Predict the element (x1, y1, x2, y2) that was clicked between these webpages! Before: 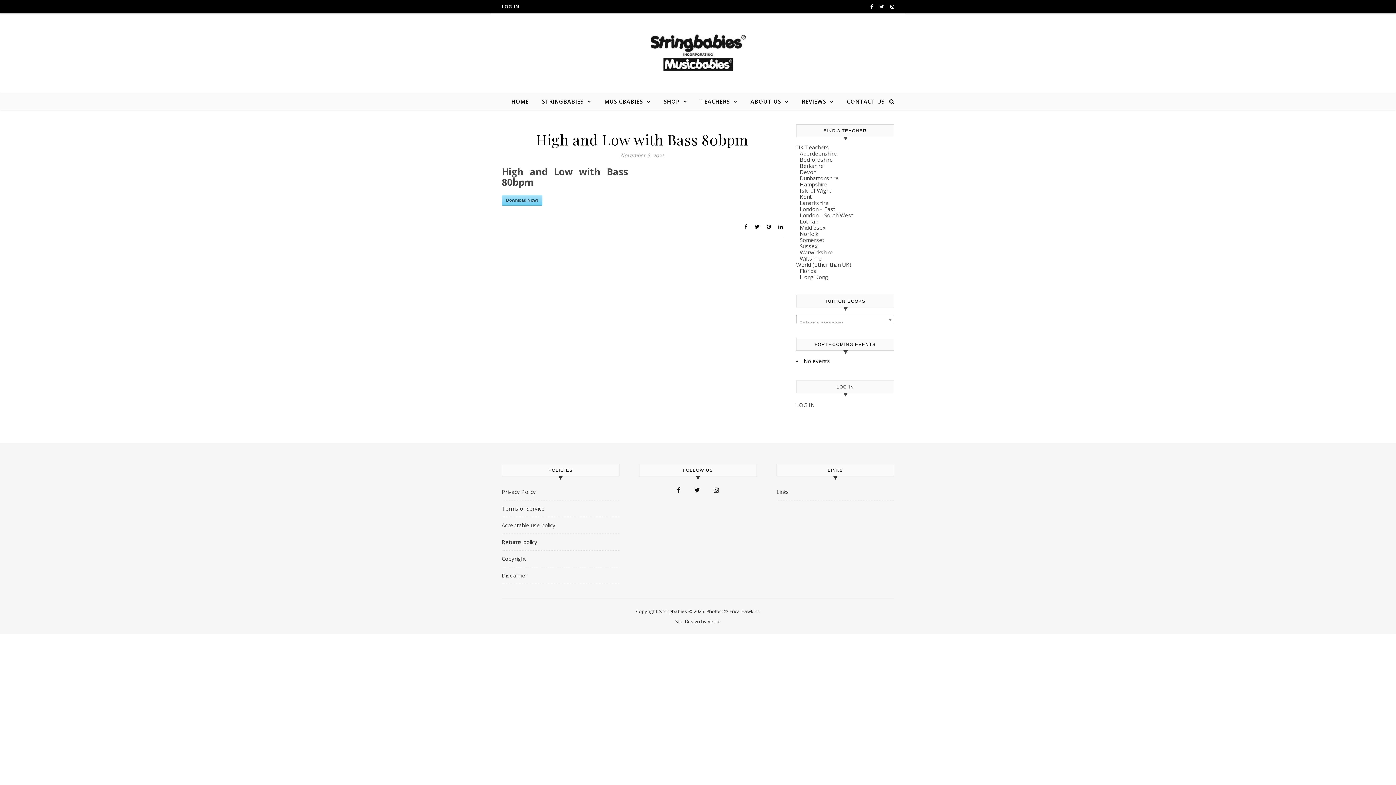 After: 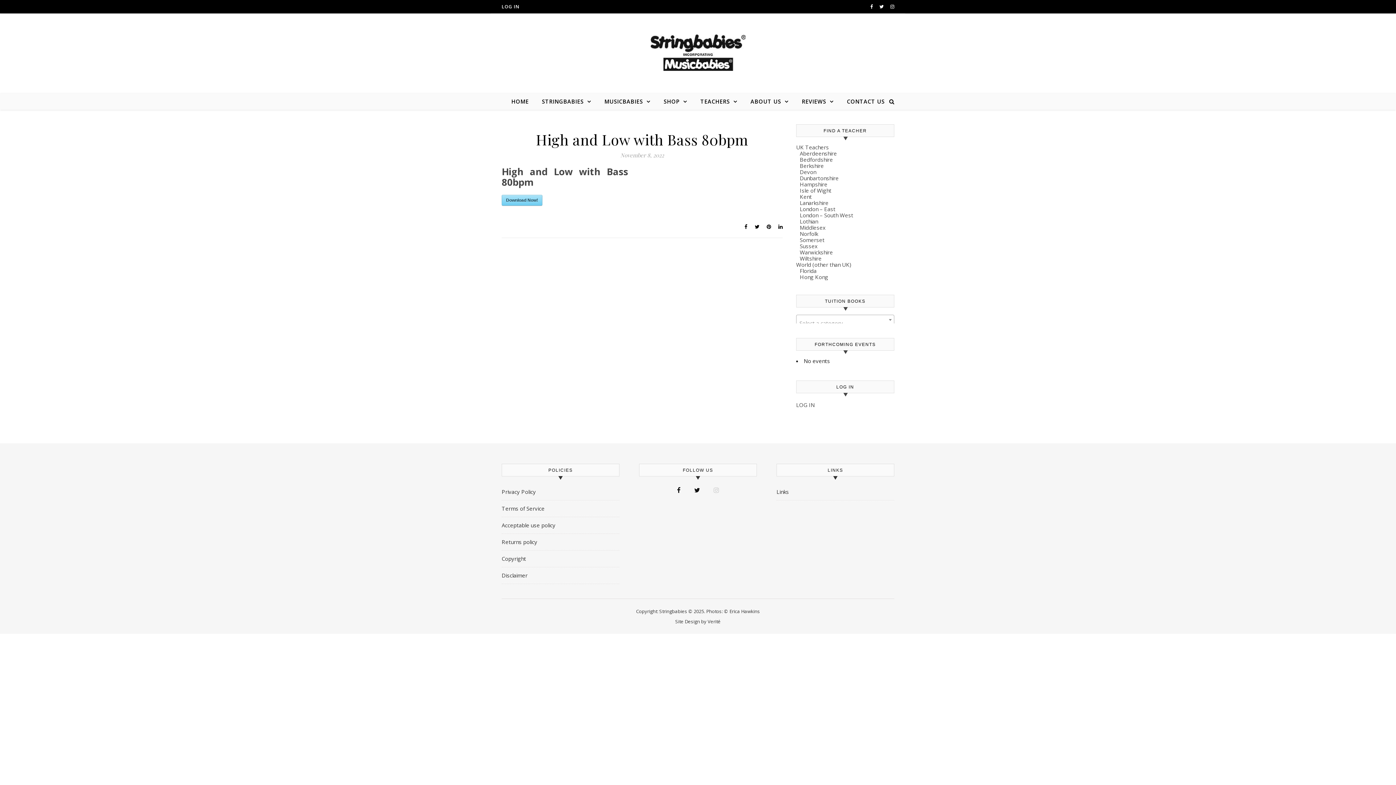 Action: bbox: (712, 486, 720, 494)